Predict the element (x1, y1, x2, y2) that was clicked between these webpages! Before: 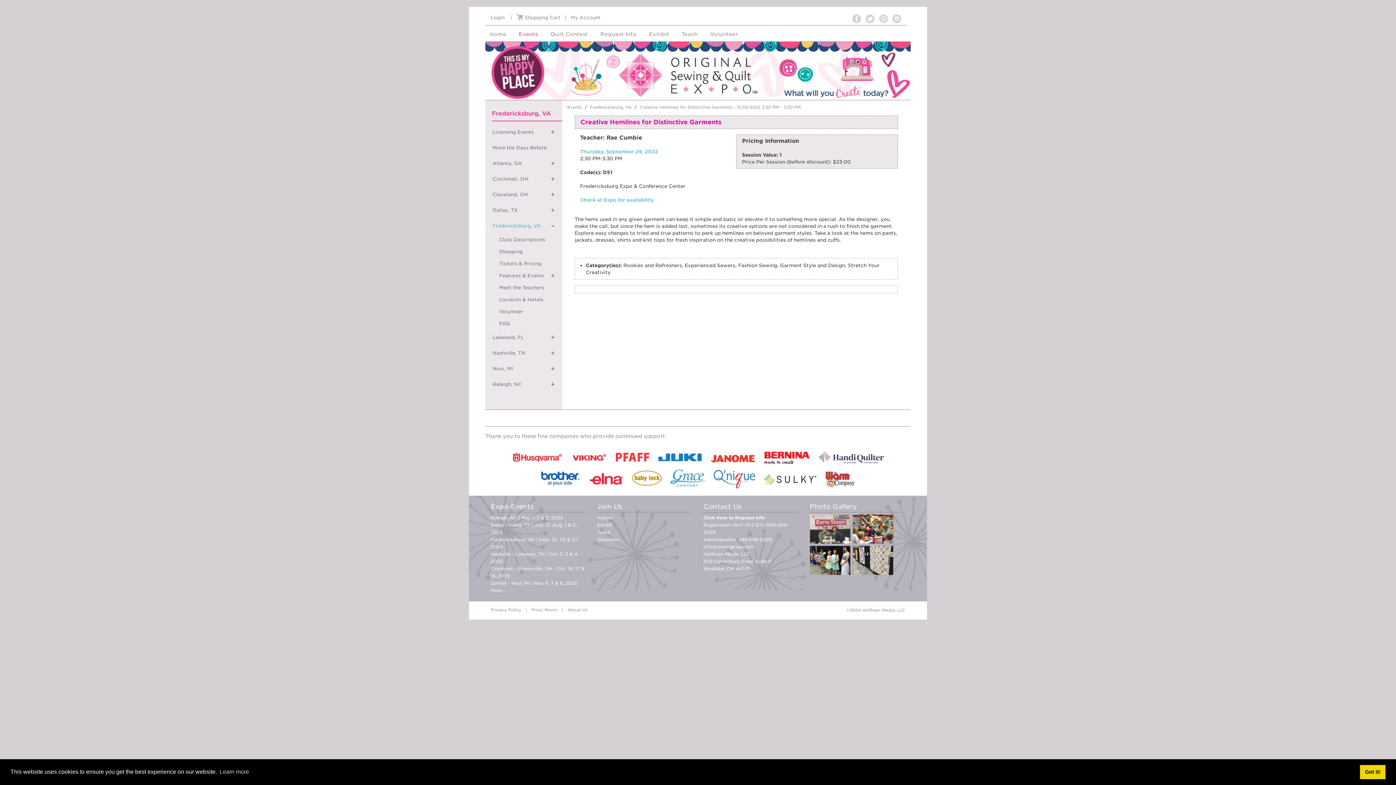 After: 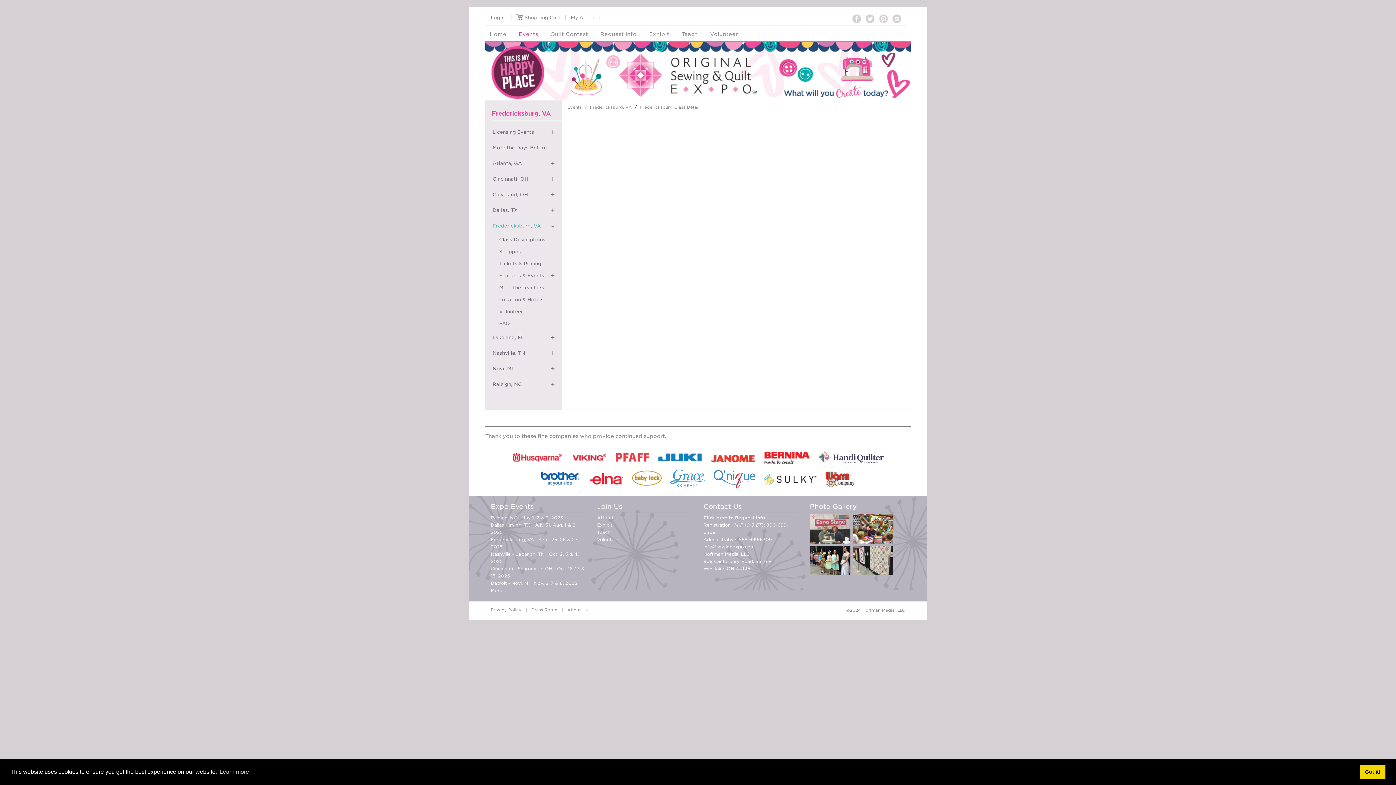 Action: label: Creative Hemlines for Distinctive Garments - 9/29/2022 2:30 PM - 3:30 PM bbox: (639, 104, 800, 109)